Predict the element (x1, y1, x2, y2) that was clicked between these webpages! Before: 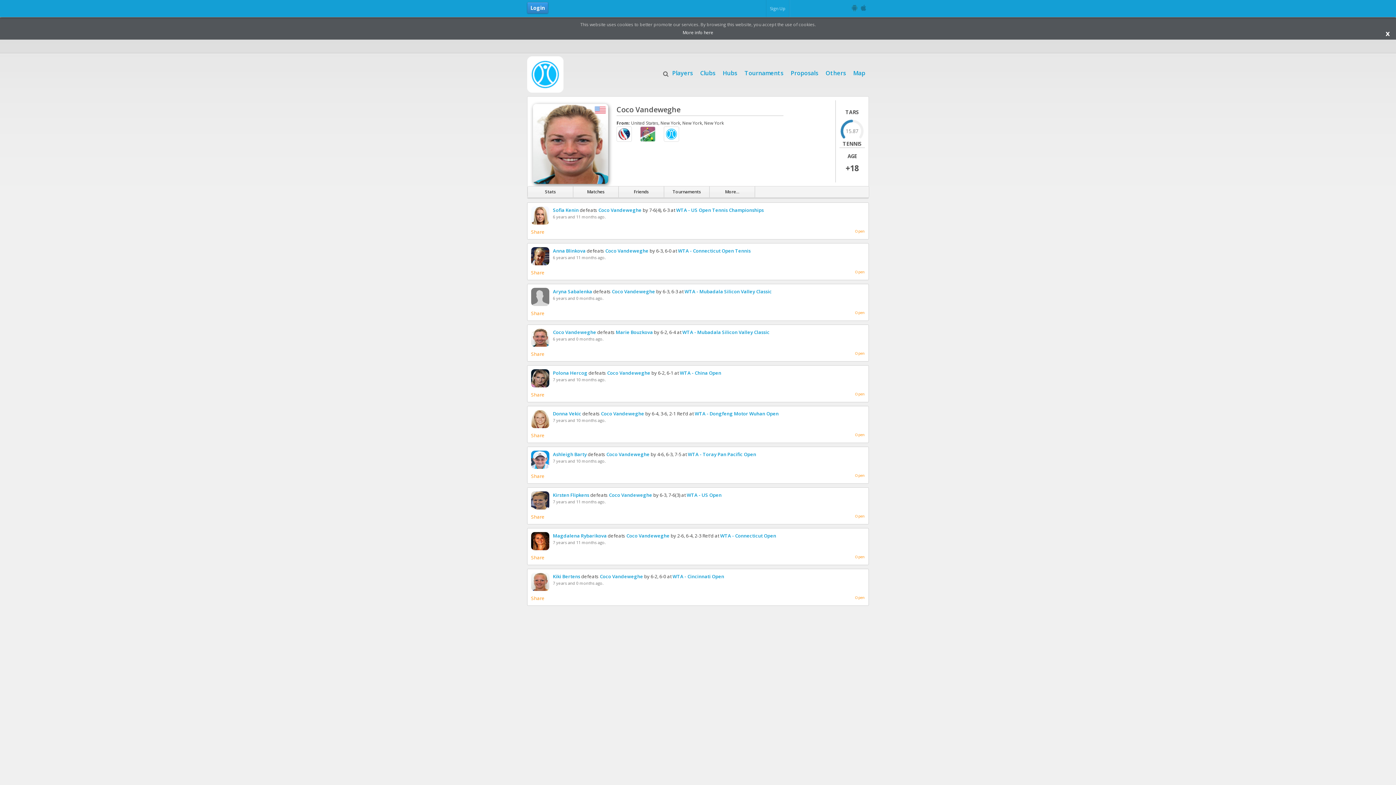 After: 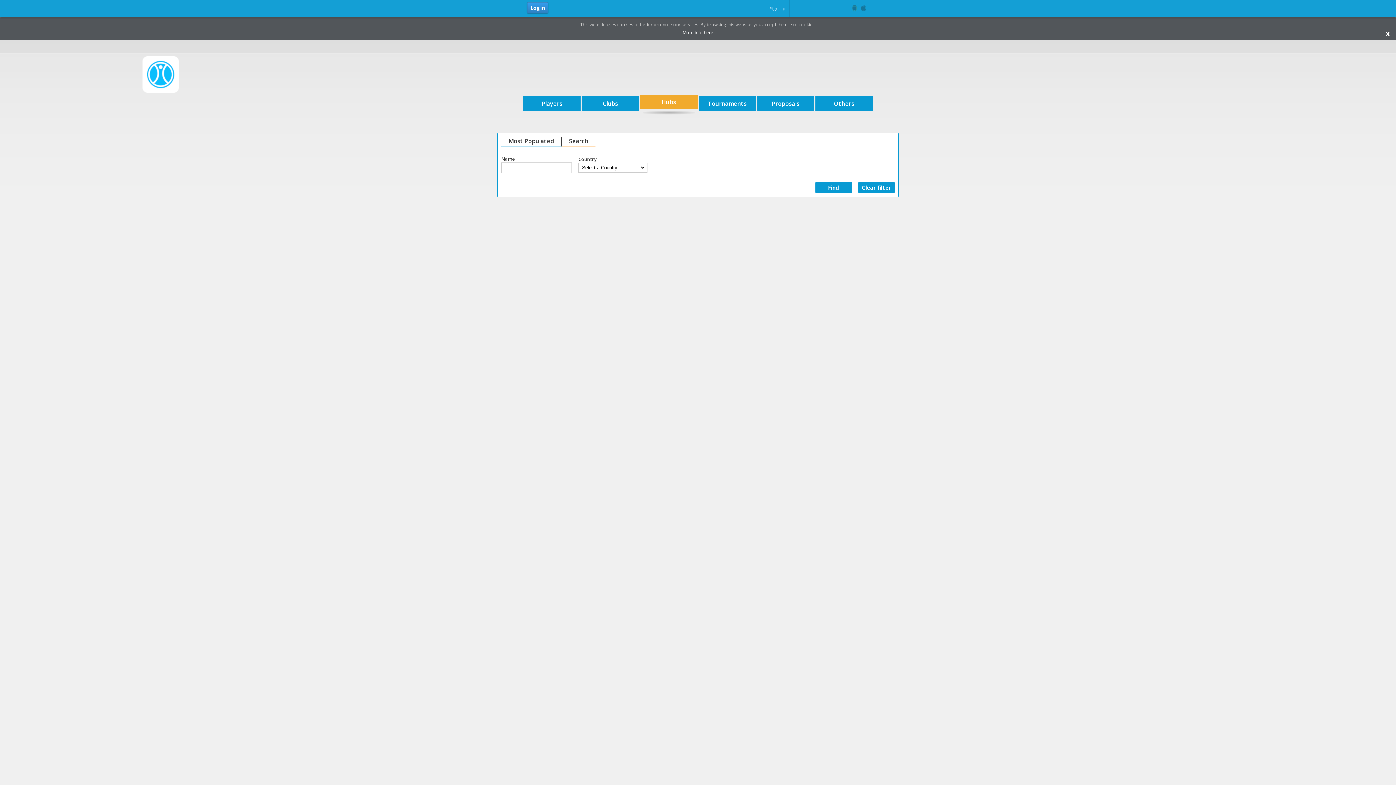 Action: label: Hubs bbox: (719, 65, 741, 75)